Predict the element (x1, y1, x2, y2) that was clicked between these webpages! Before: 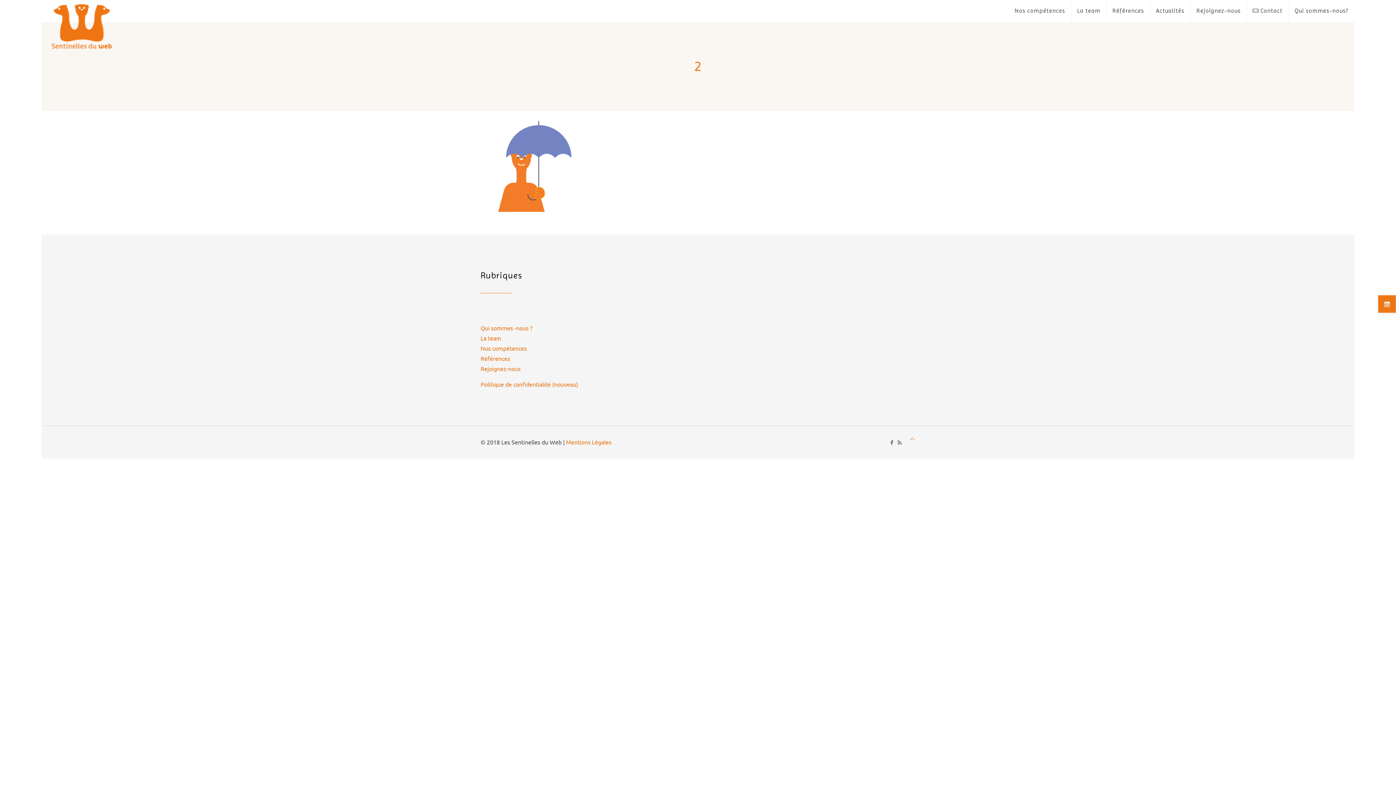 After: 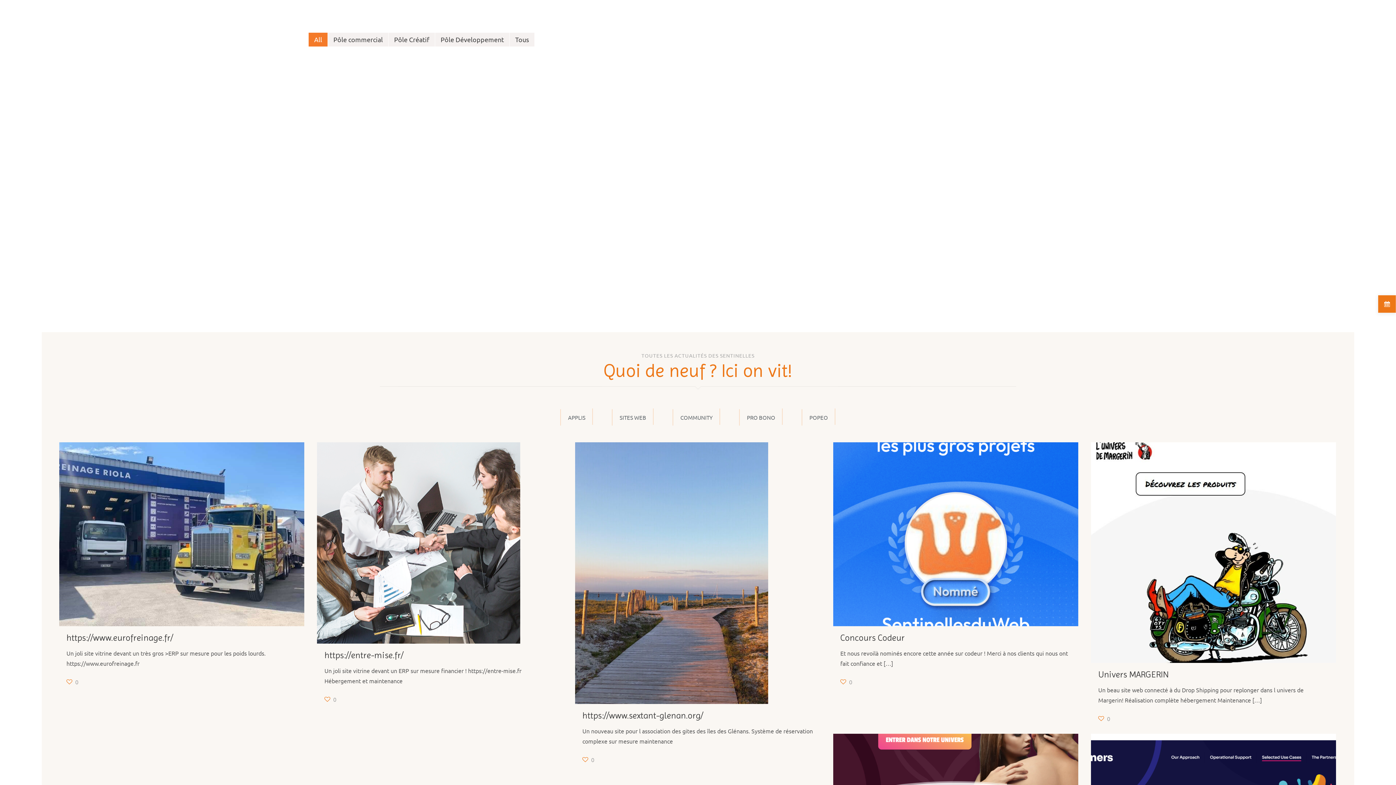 Action: label: La team bbox: (1071, 0, 1106, 21)